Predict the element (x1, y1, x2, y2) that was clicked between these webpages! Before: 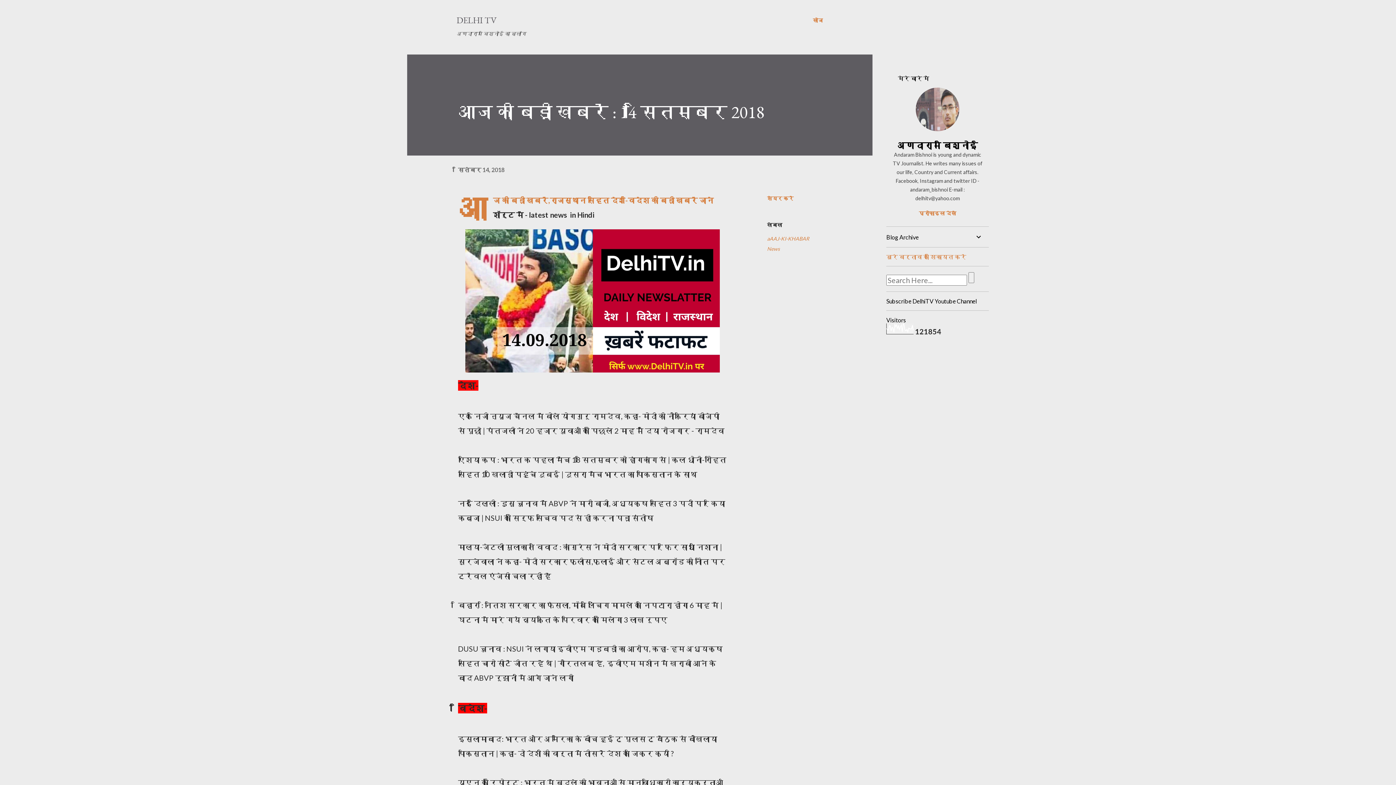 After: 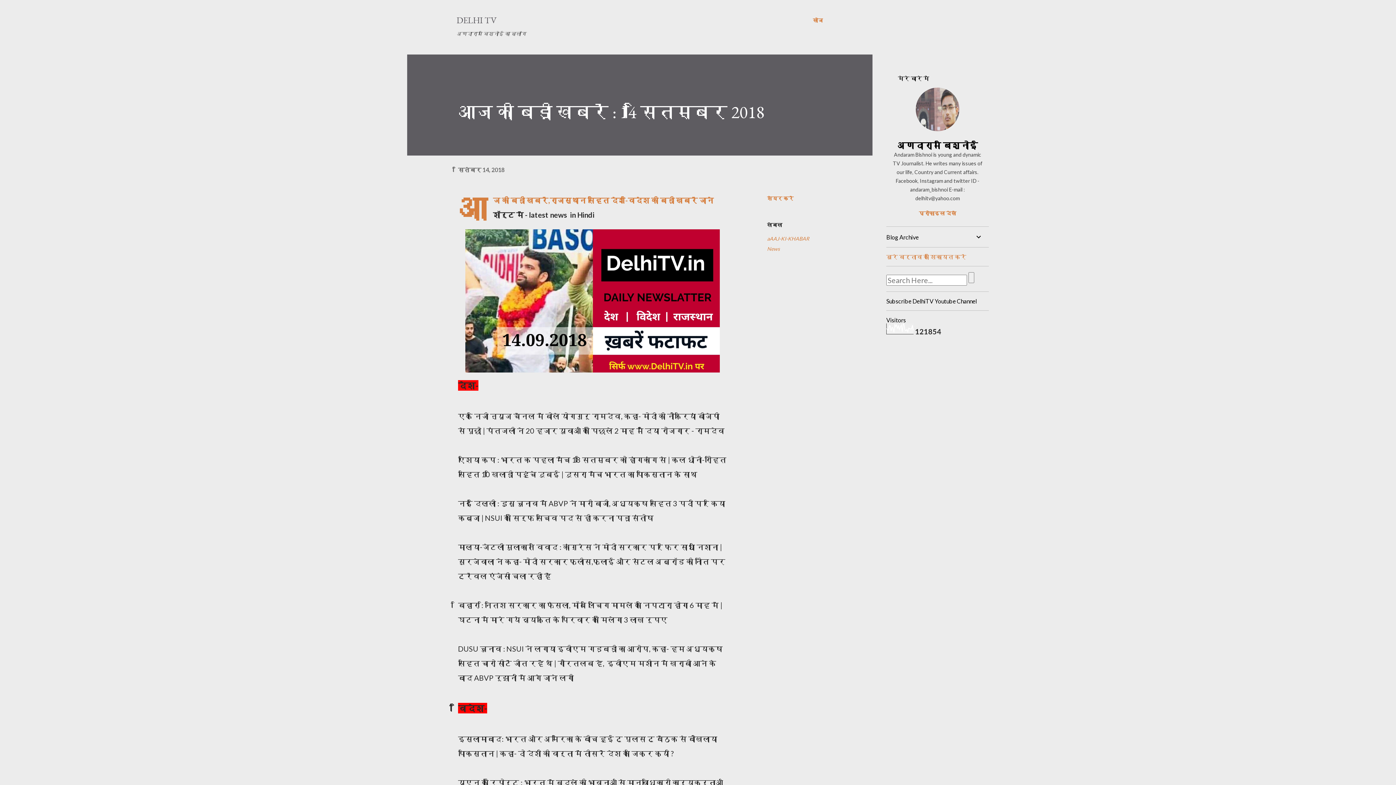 Action: label: बुरे बर्ताव की शिकायत करें bbox: (886, 253, 966, 260)